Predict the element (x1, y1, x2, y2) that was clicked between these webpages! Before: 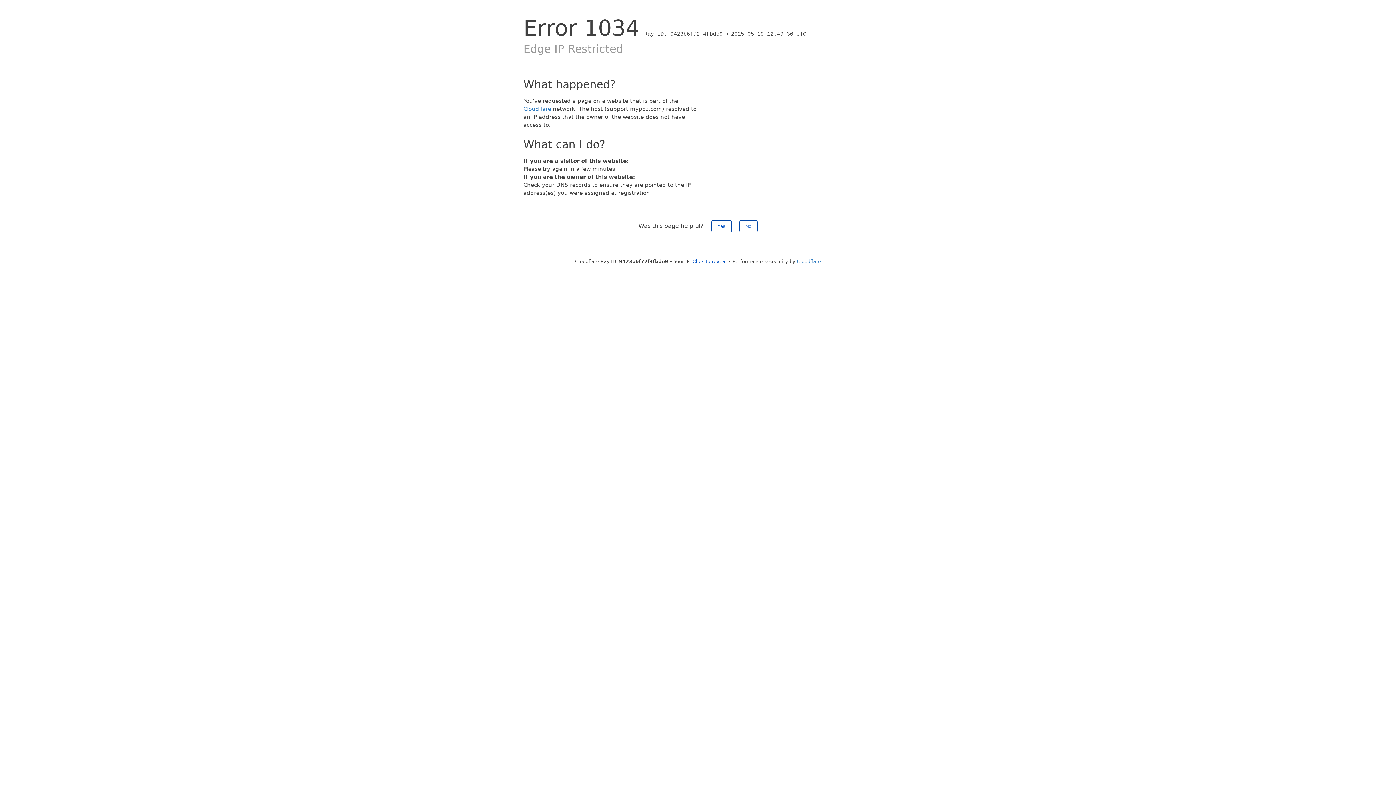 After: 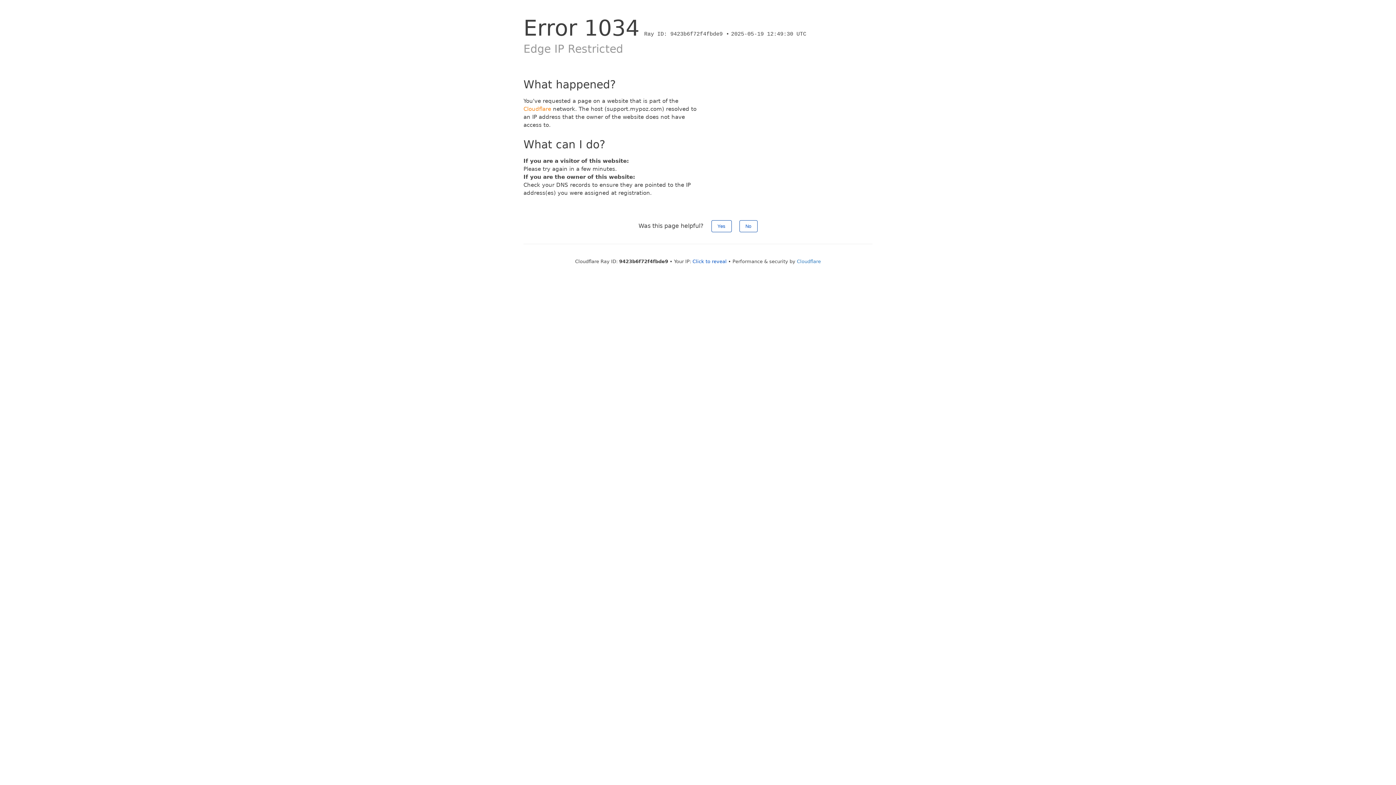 Action: label: Cloudflare bbox: (523, 105, 551, 112)